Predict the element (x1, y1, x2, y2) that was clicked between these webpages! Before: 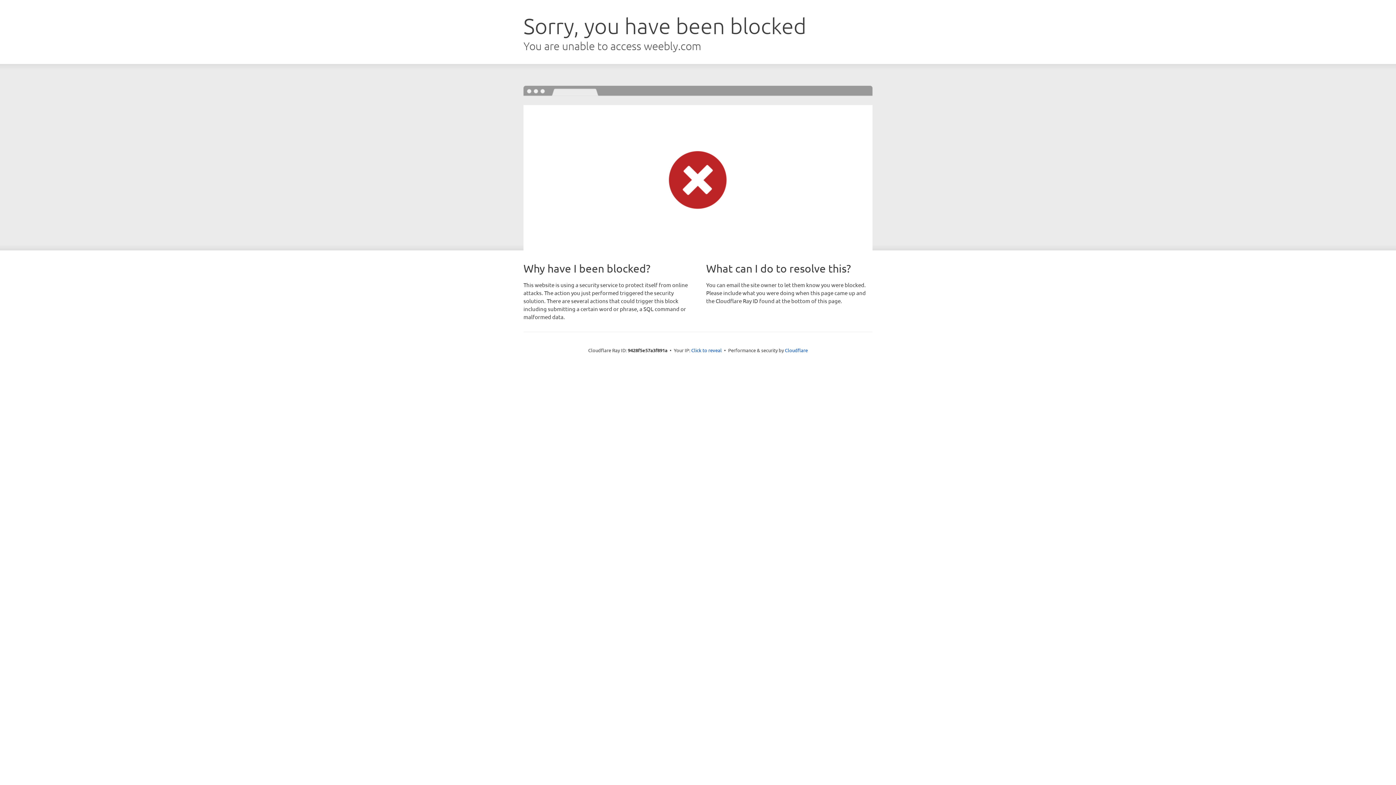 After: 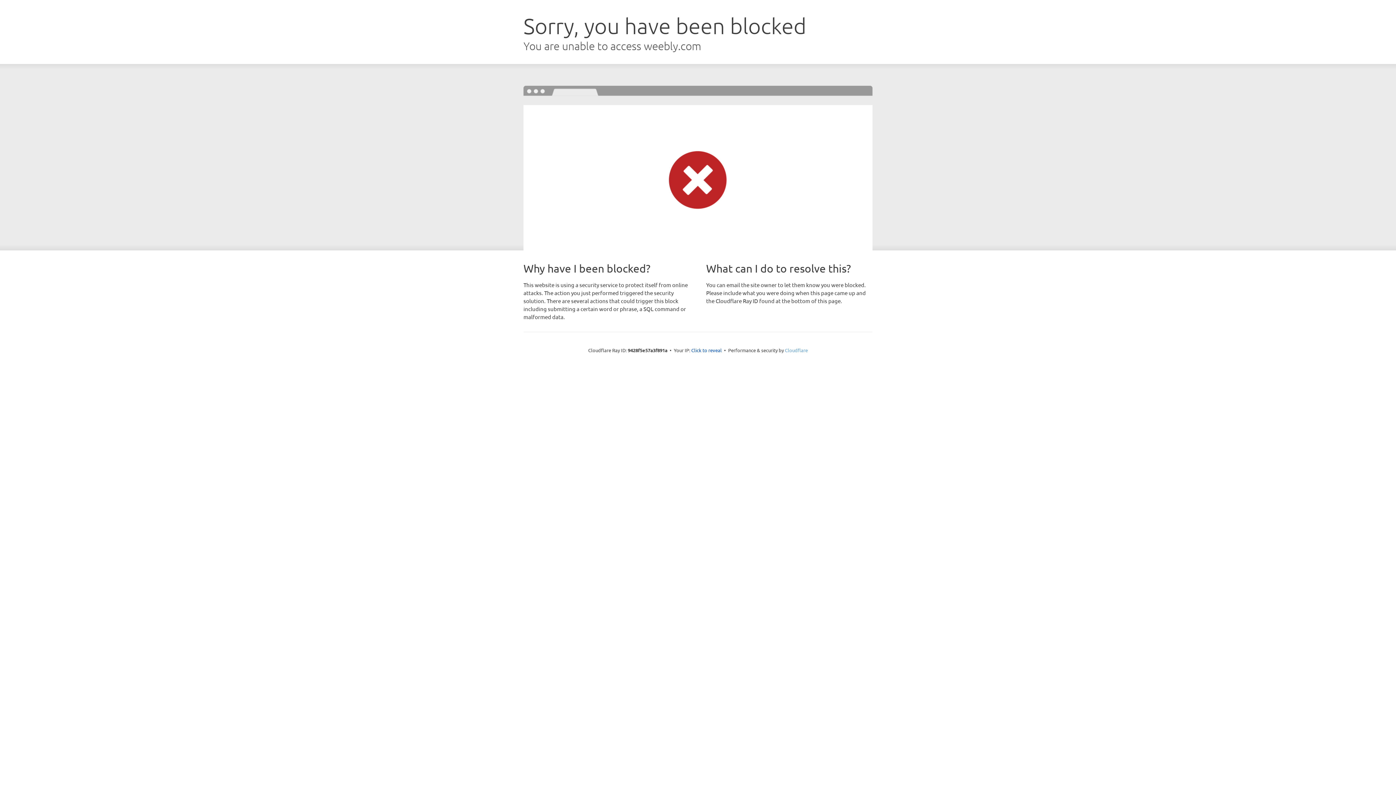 Action: label: Cloudflare bbox: (785, 347, 808, 353)